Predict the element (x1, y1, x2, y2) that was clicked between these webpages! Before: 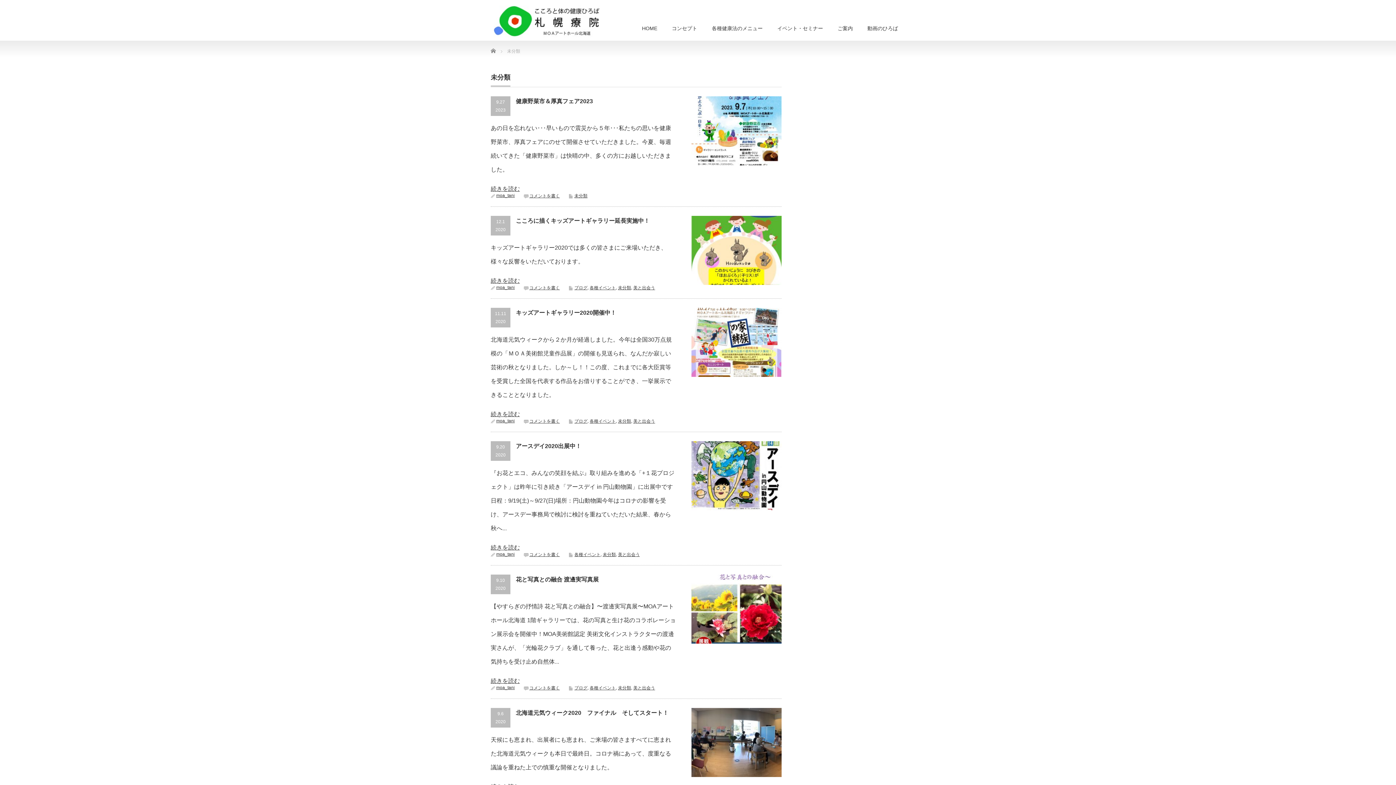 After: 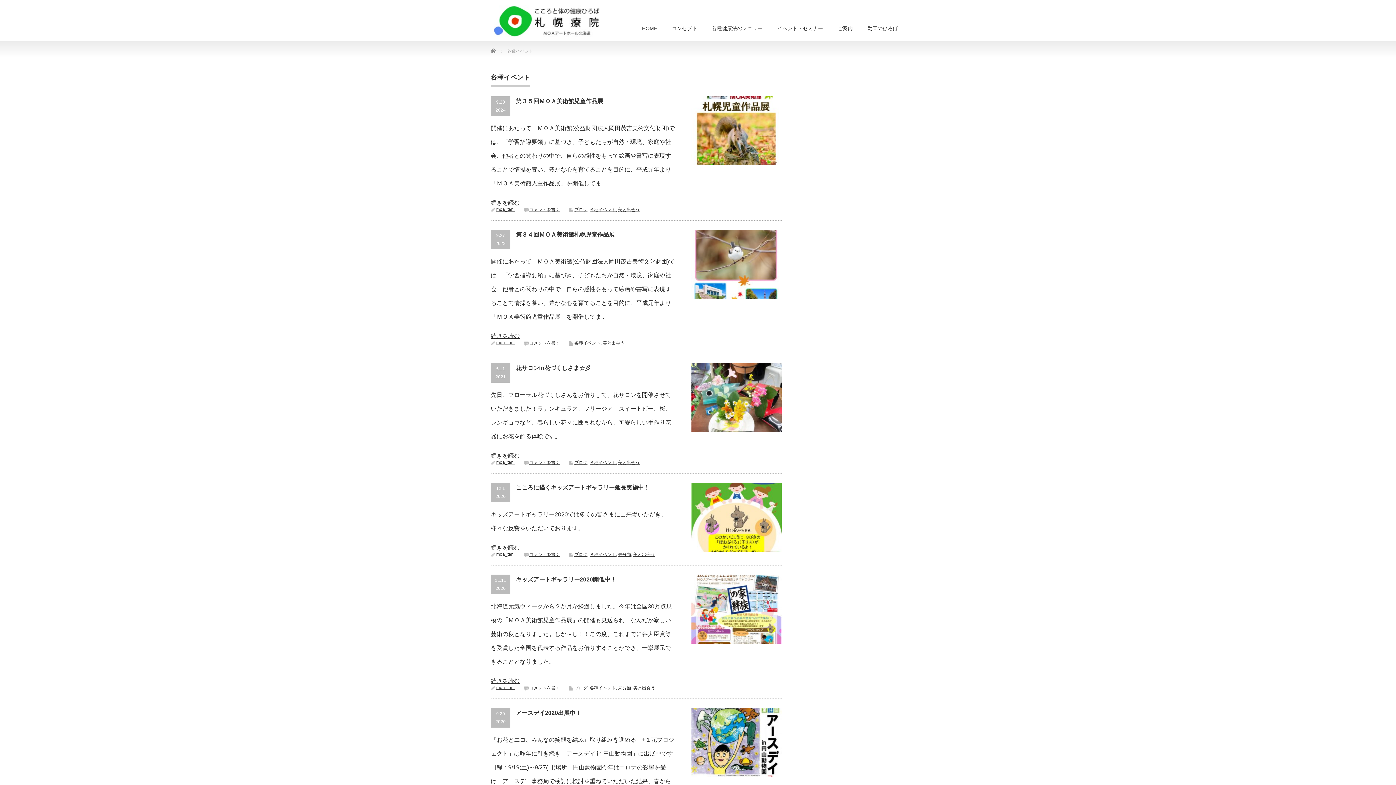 Action: bbox: (589, 685, 616, 690) label: 各種イベント